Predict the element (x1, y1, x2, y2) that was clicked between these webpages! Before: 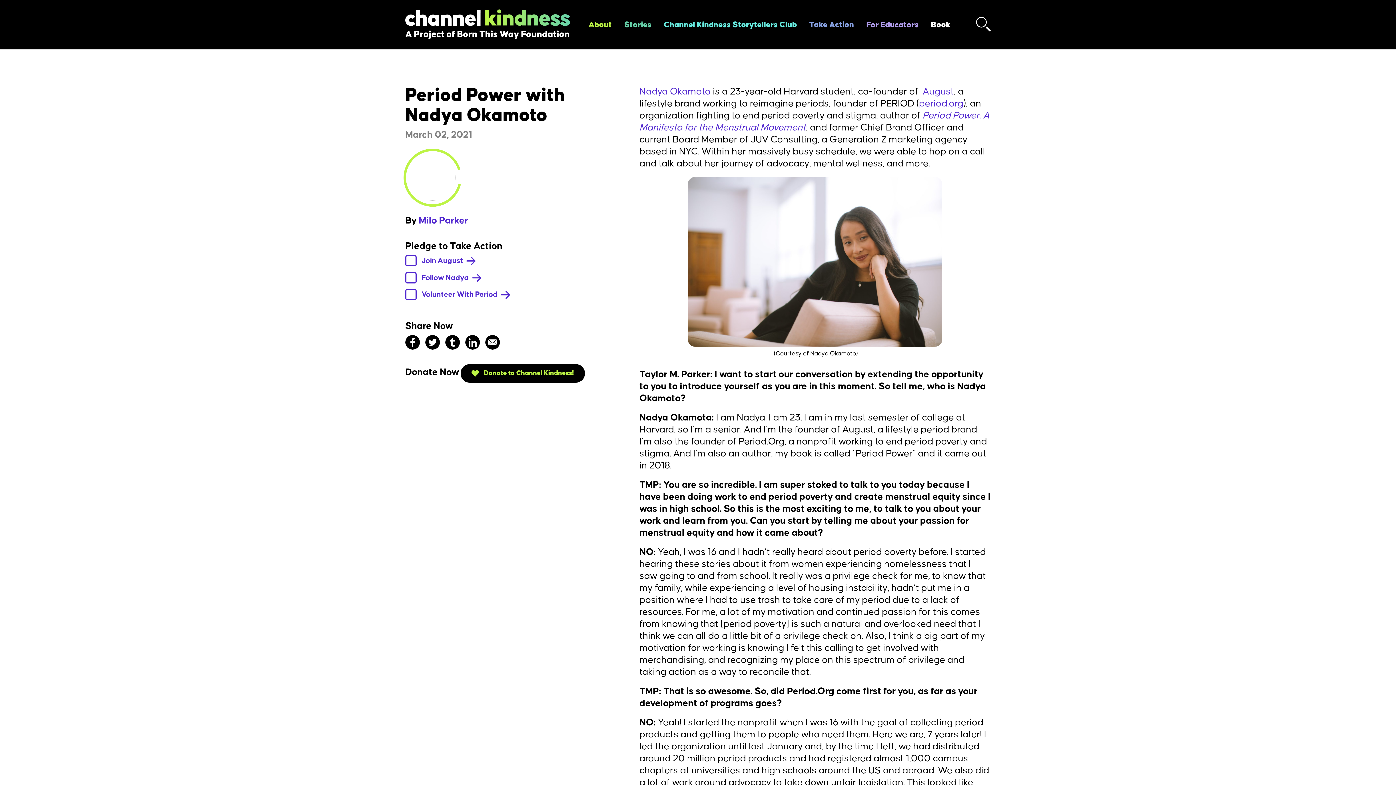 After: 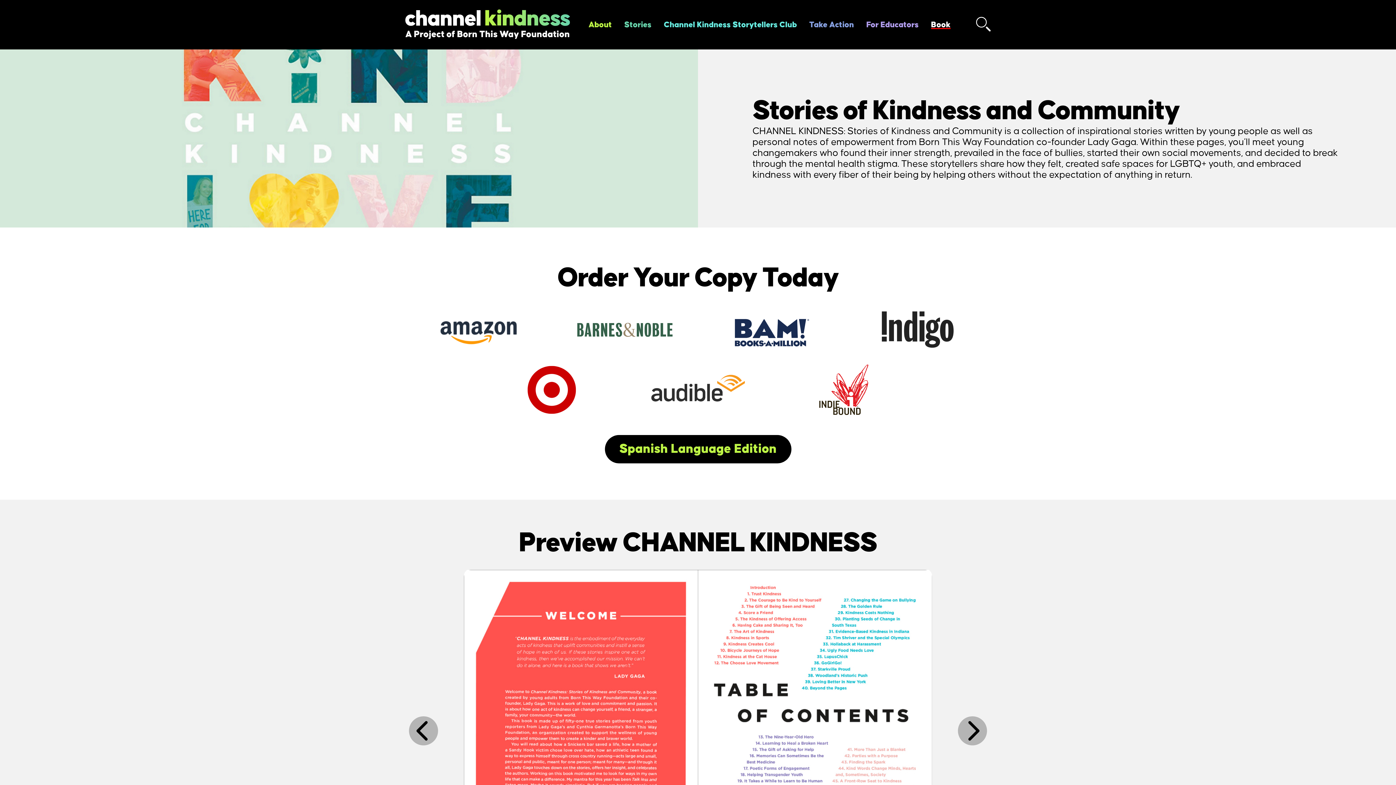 Action: label: Book bbox: (931, 20, 950, 29)